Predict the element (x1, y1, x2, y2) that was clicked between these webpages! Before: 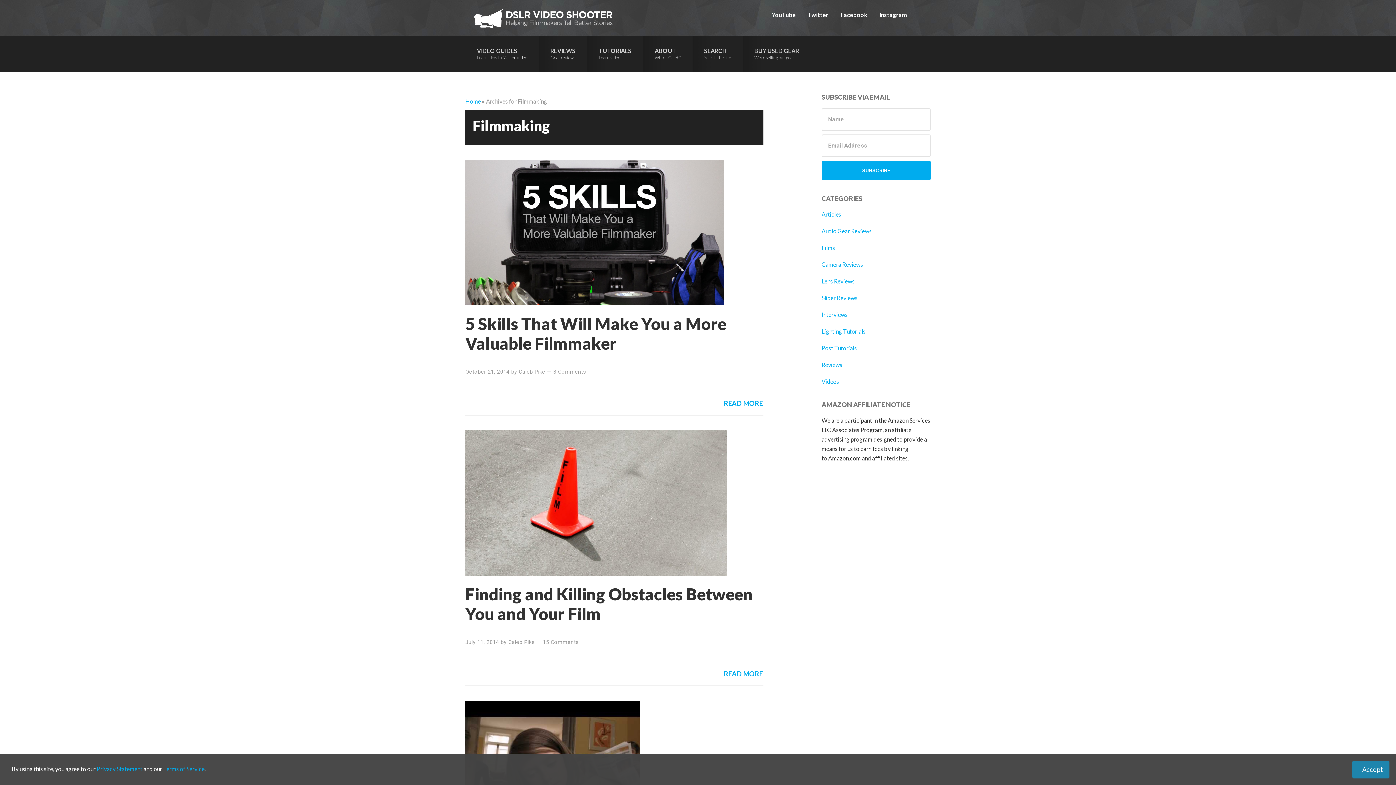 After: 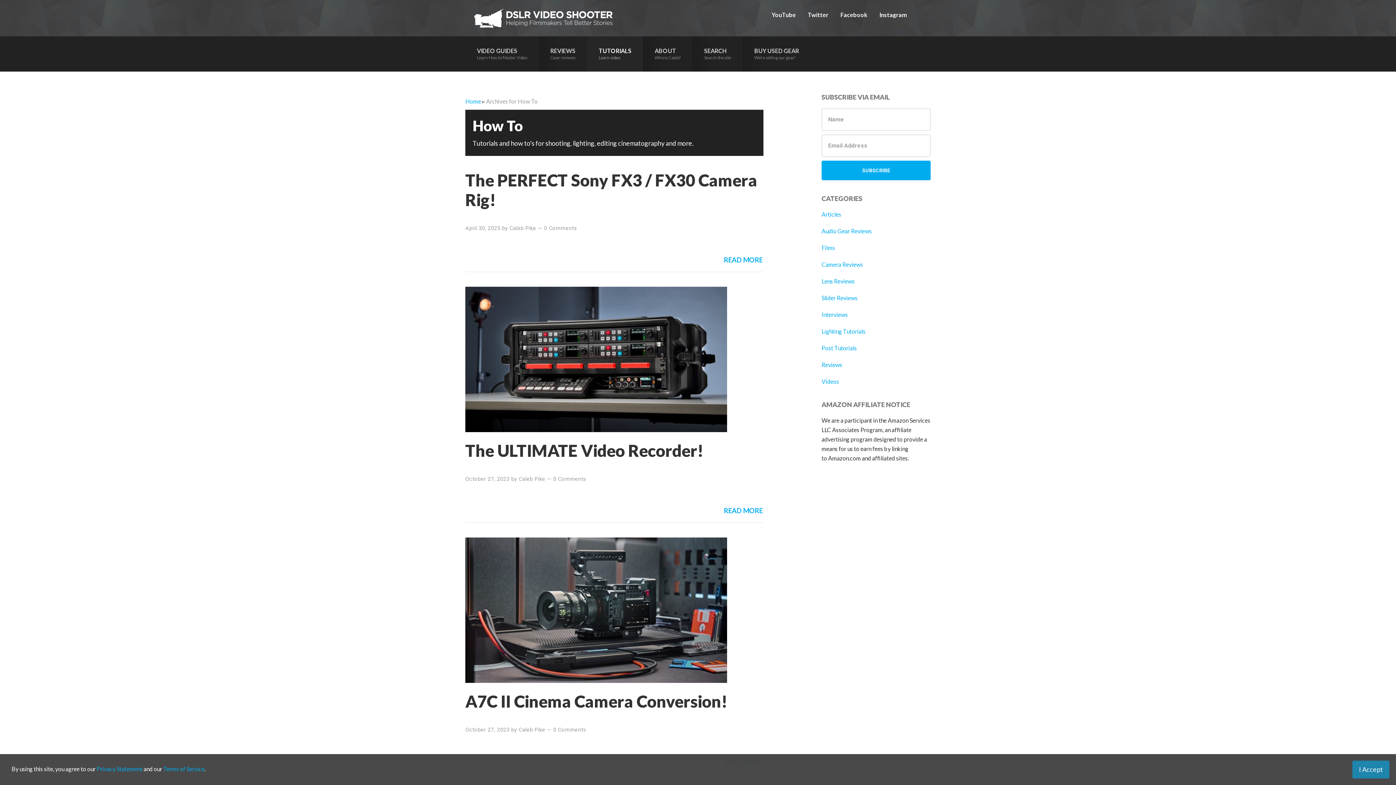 Action: bbox: (587, 36, 643, 71) label: TUTORIALS
Learn video